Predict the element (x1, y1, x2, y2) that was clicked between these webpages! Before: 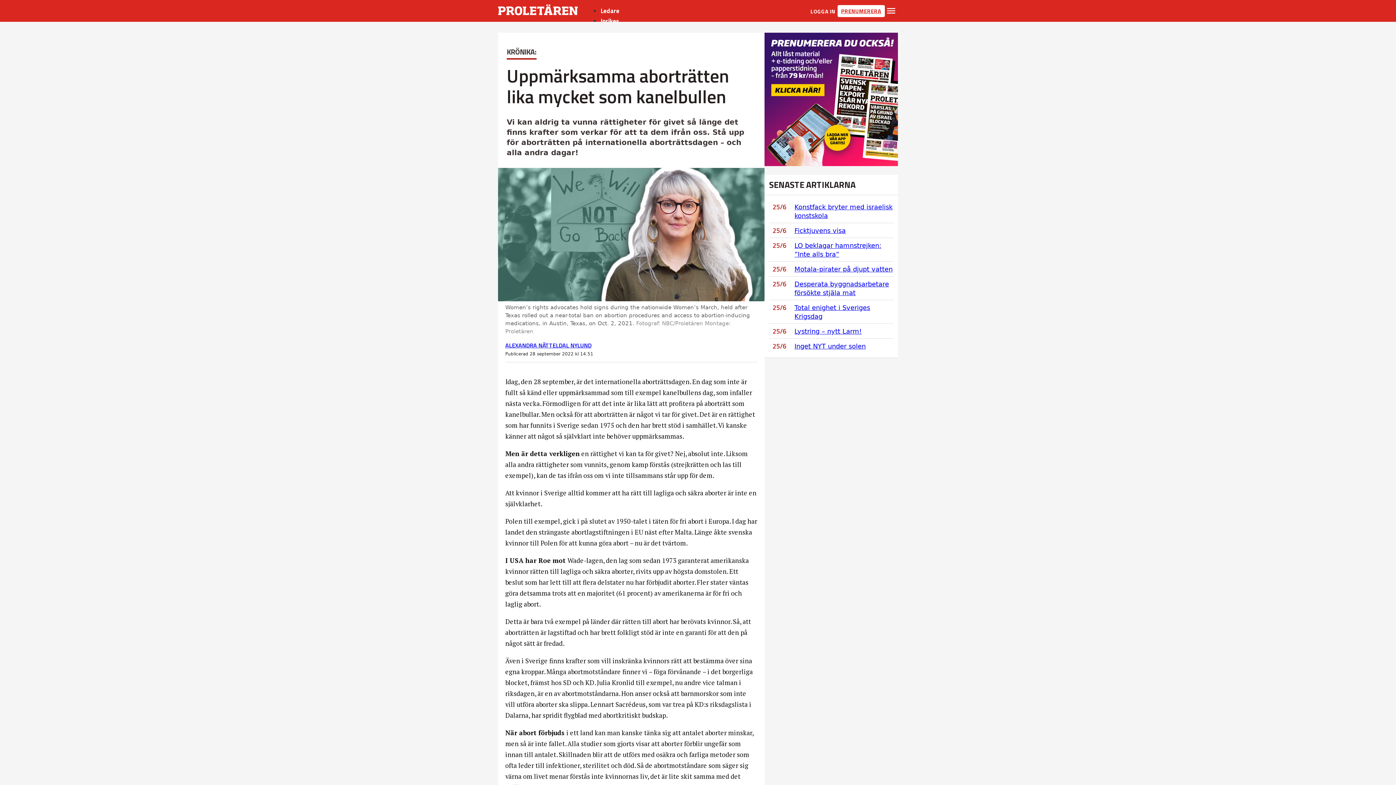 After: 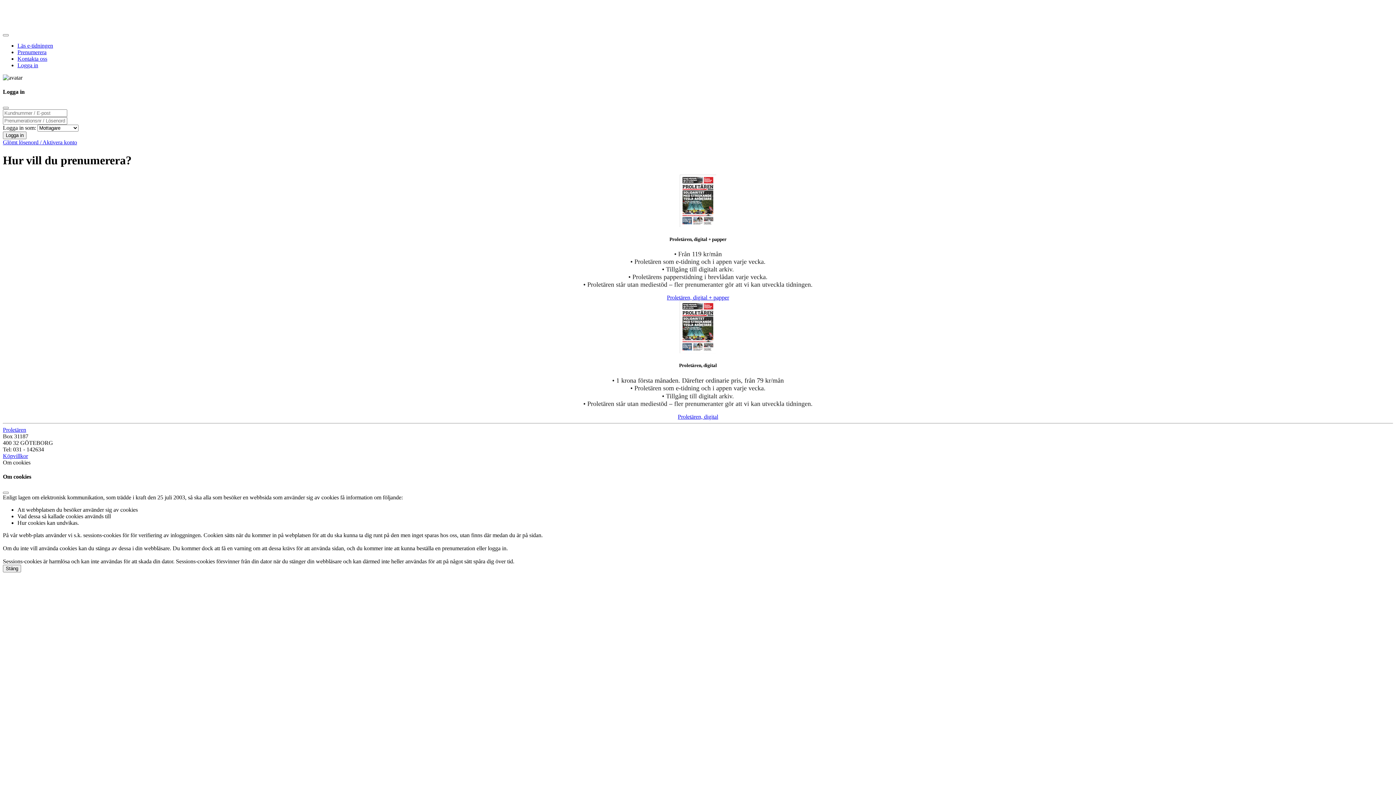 Action: bbox: (764, 94, 898, 103)